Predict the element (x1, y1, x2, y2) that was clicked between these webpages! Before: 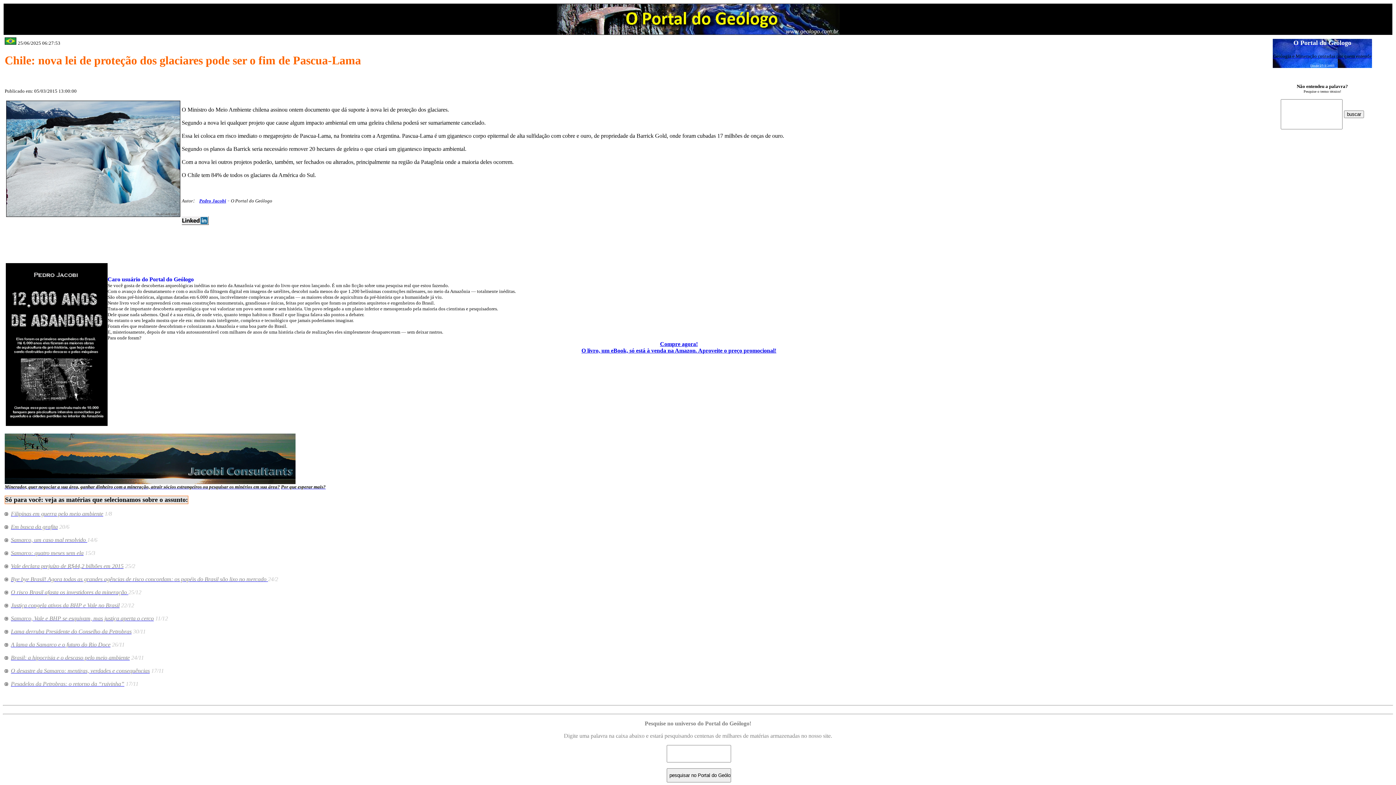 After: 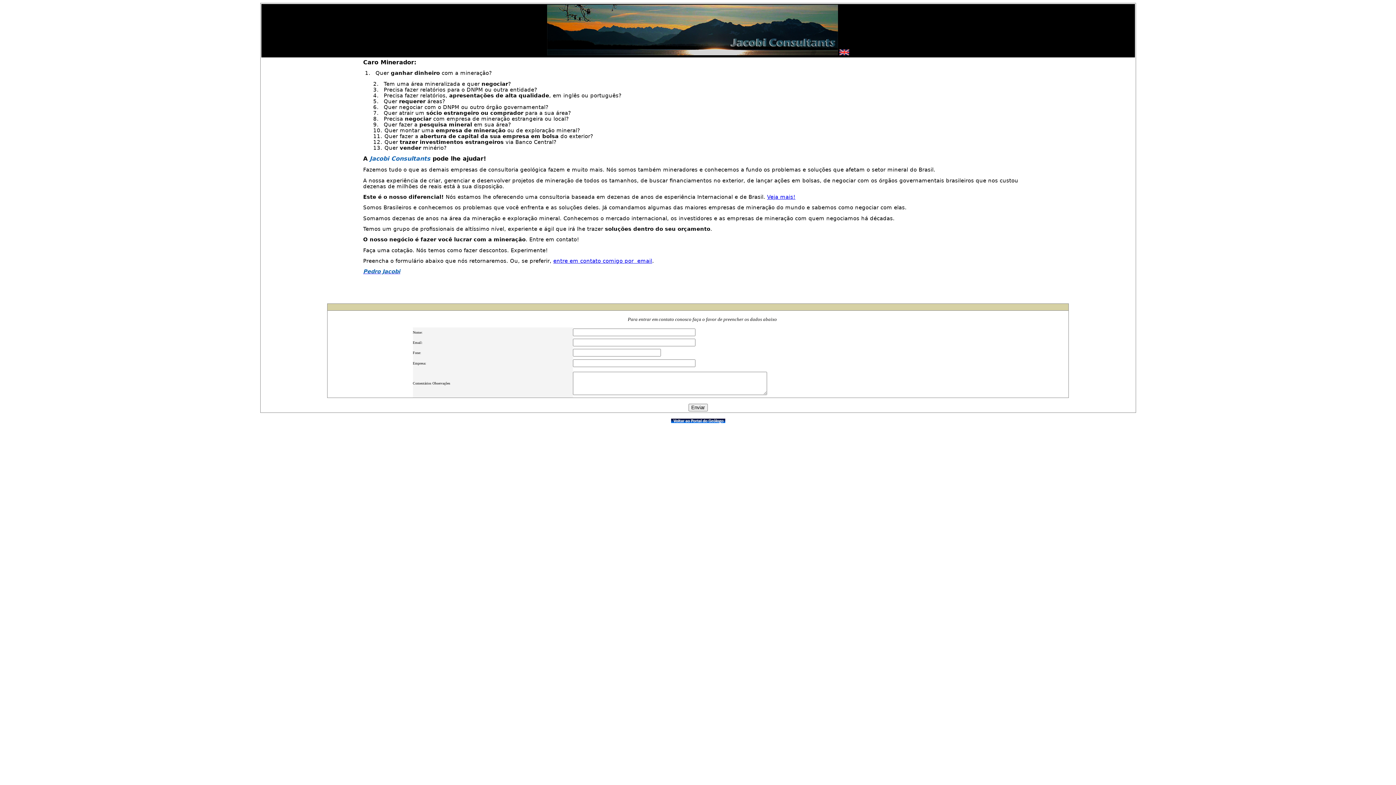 Action: bbox: (4, 479, 295, 485)